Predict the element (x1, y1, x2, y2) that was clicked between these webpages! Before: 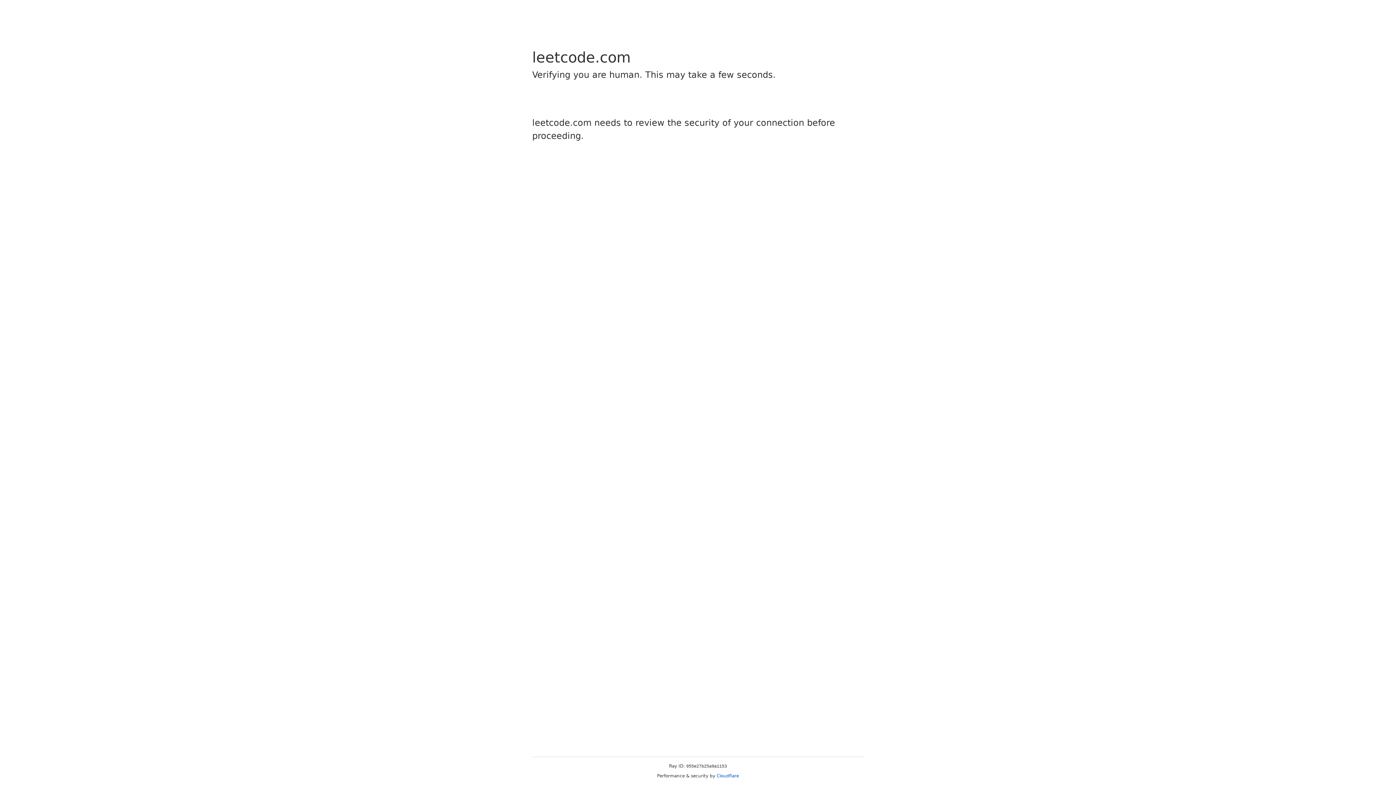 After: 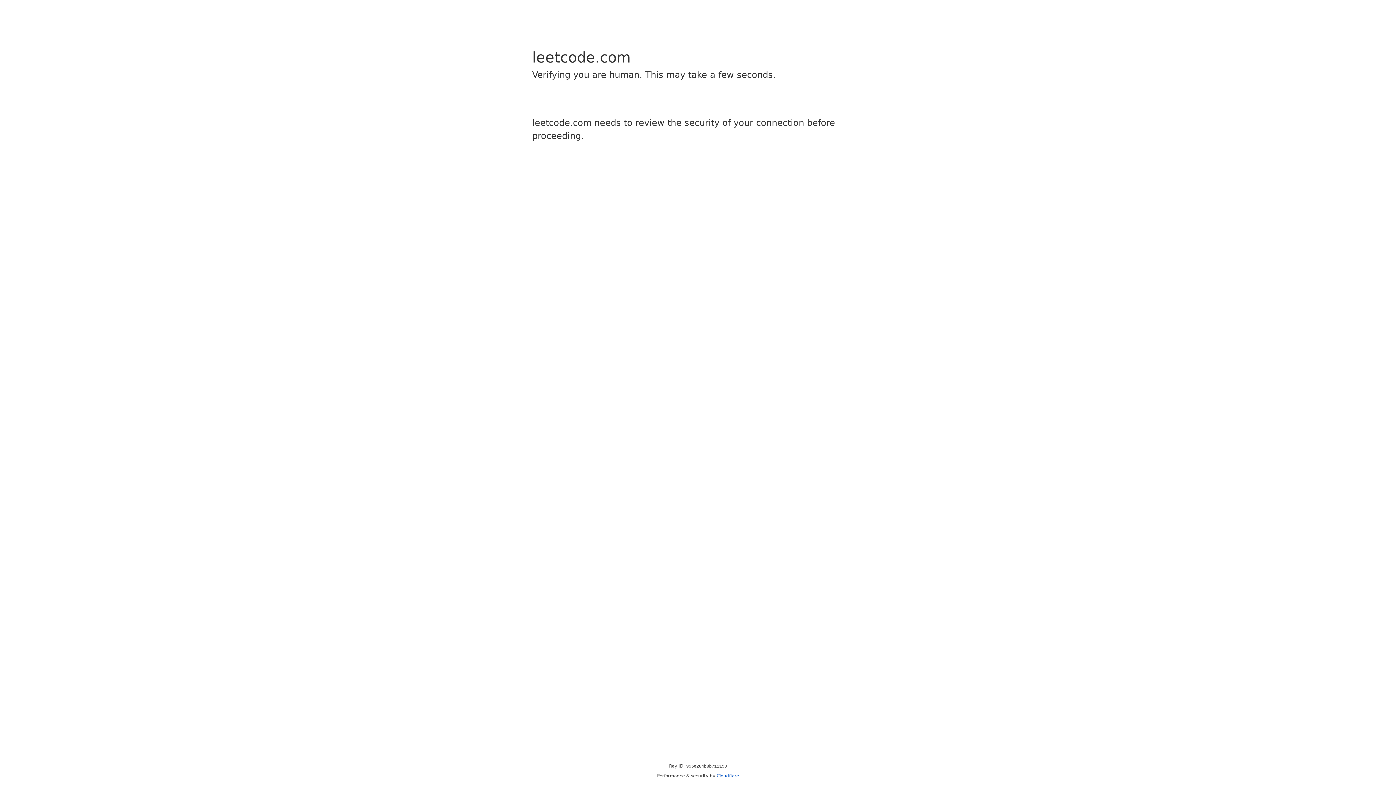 Action: bbox: (716, 773, 739, 778) label: Cloudflare